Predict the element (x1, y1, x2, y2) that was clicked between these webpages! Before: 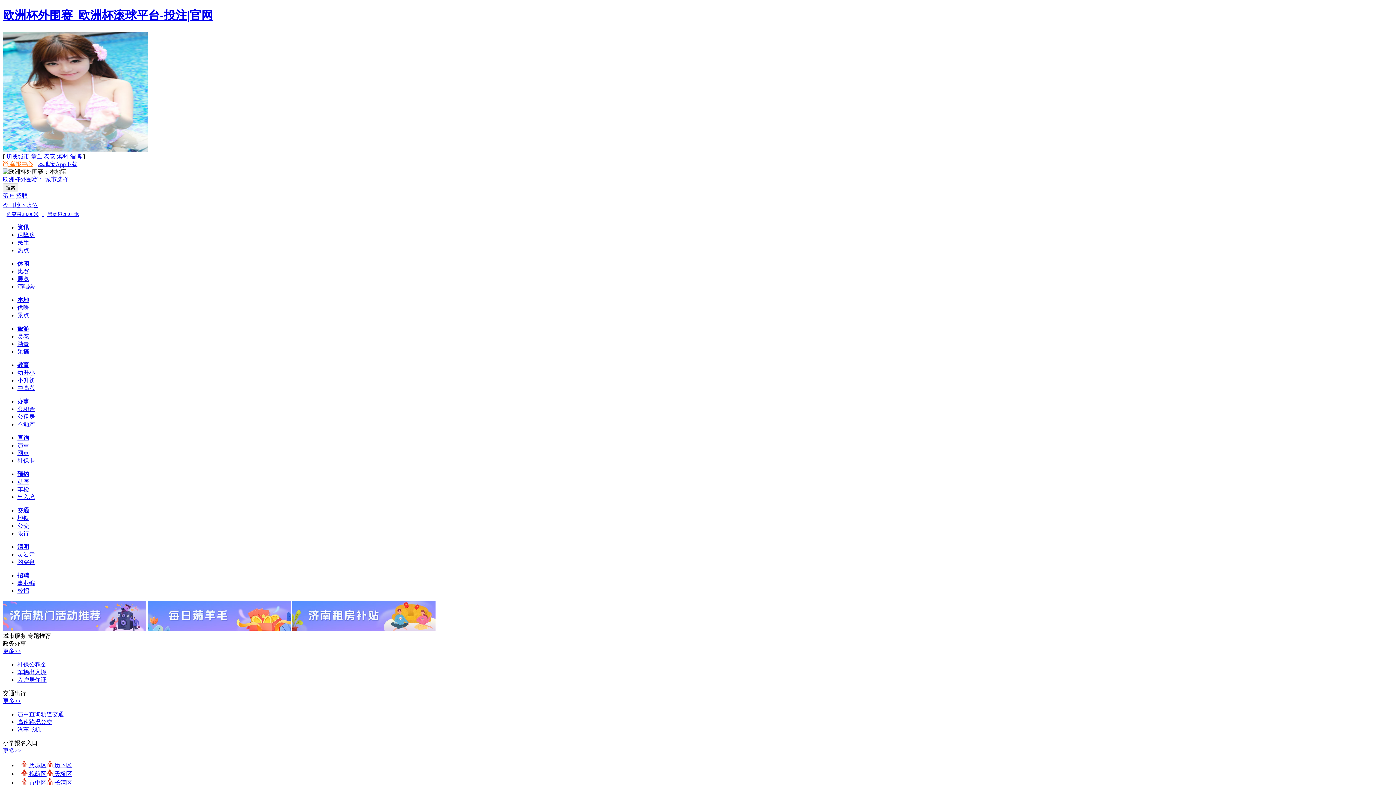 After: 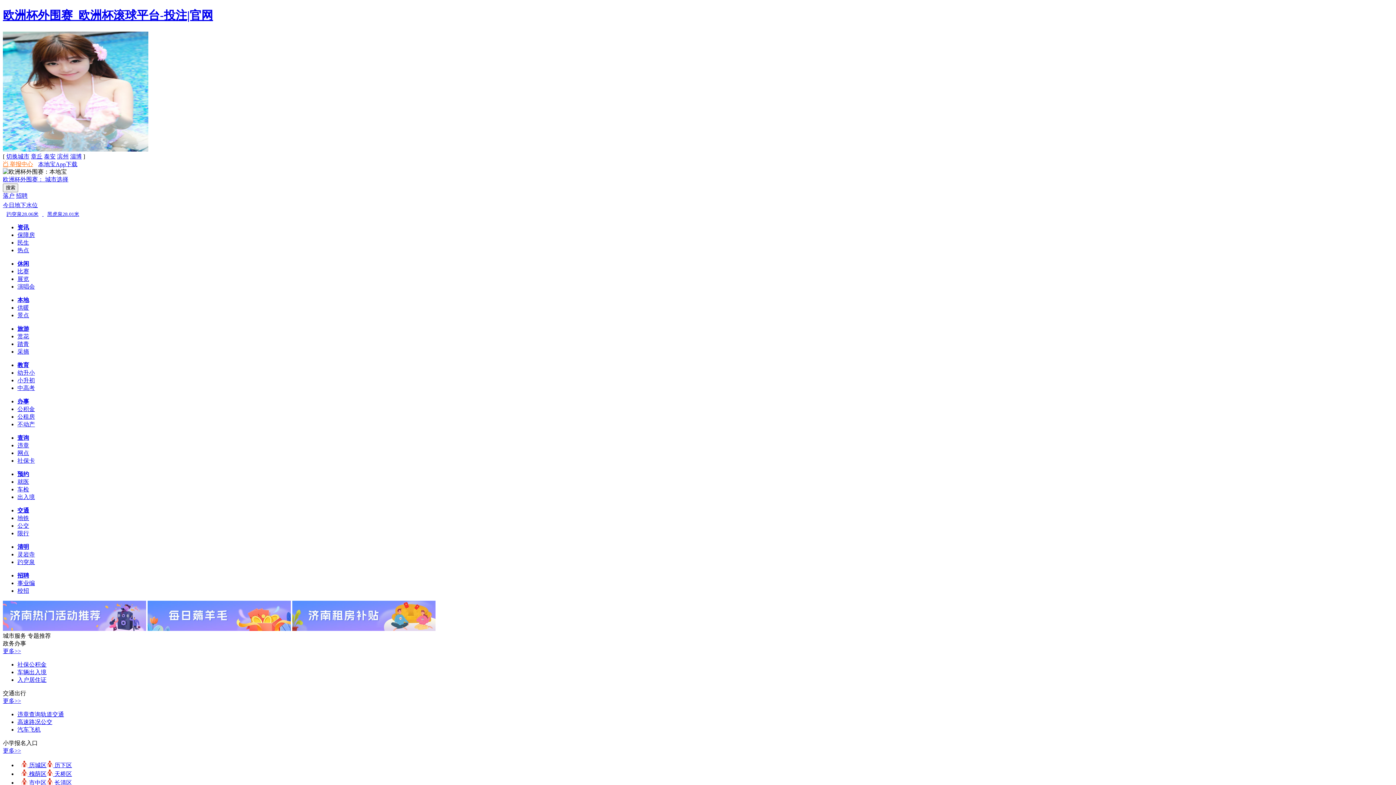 Action: bbox: (17, 559, 34, 565) label: 趵突泉